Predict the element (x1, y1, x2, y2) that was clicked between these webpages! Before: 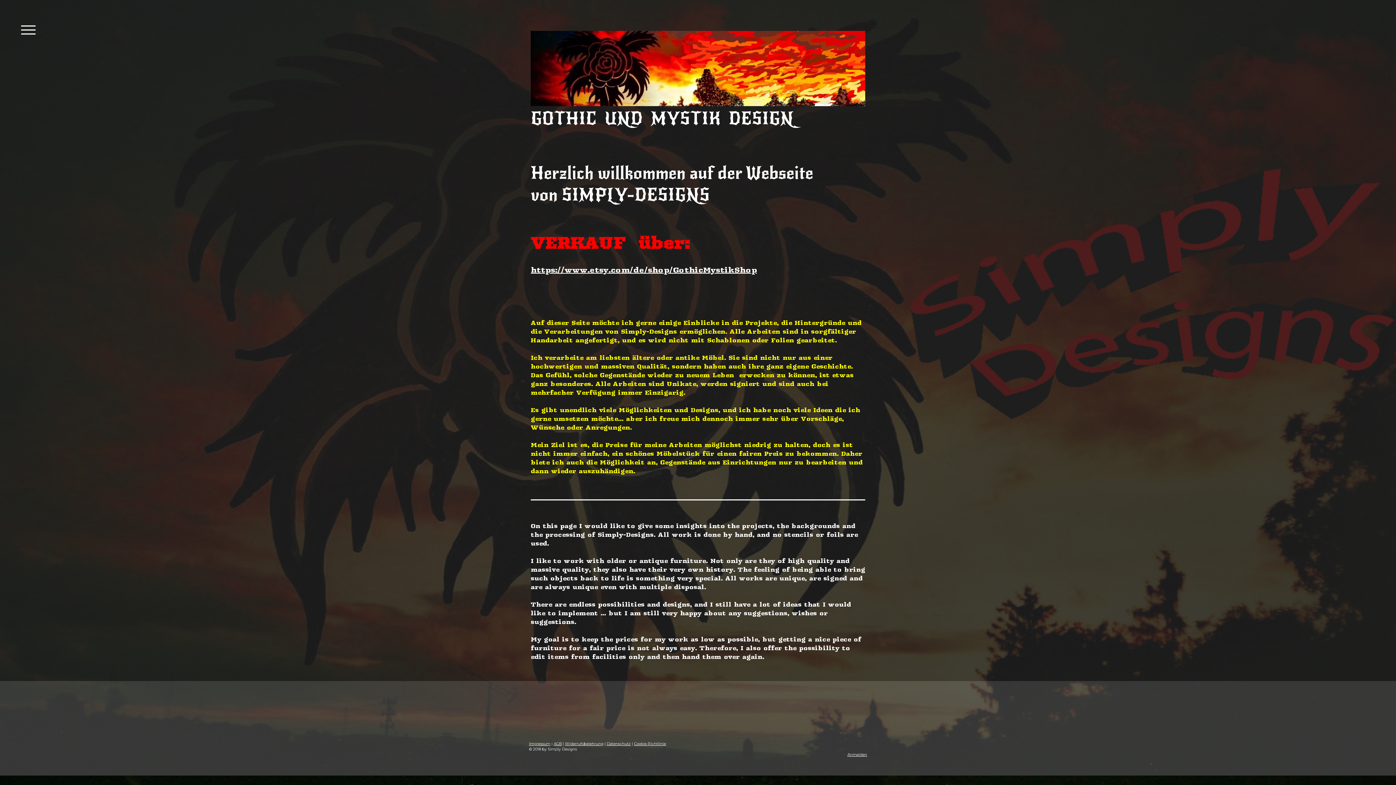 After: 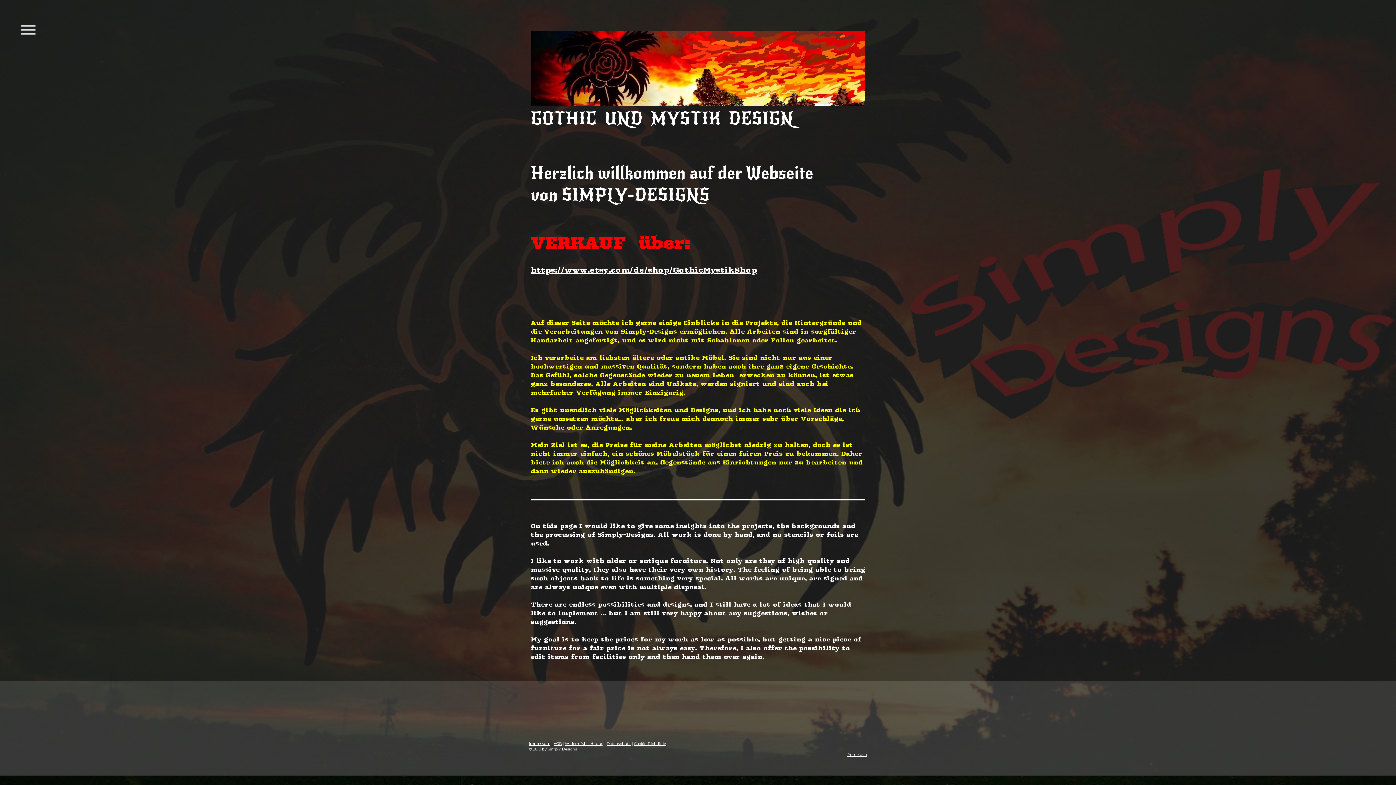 Action: bbox: (530, 109, 865, 128) label: GOTHIC  UND  MYSTIK  DESIGN